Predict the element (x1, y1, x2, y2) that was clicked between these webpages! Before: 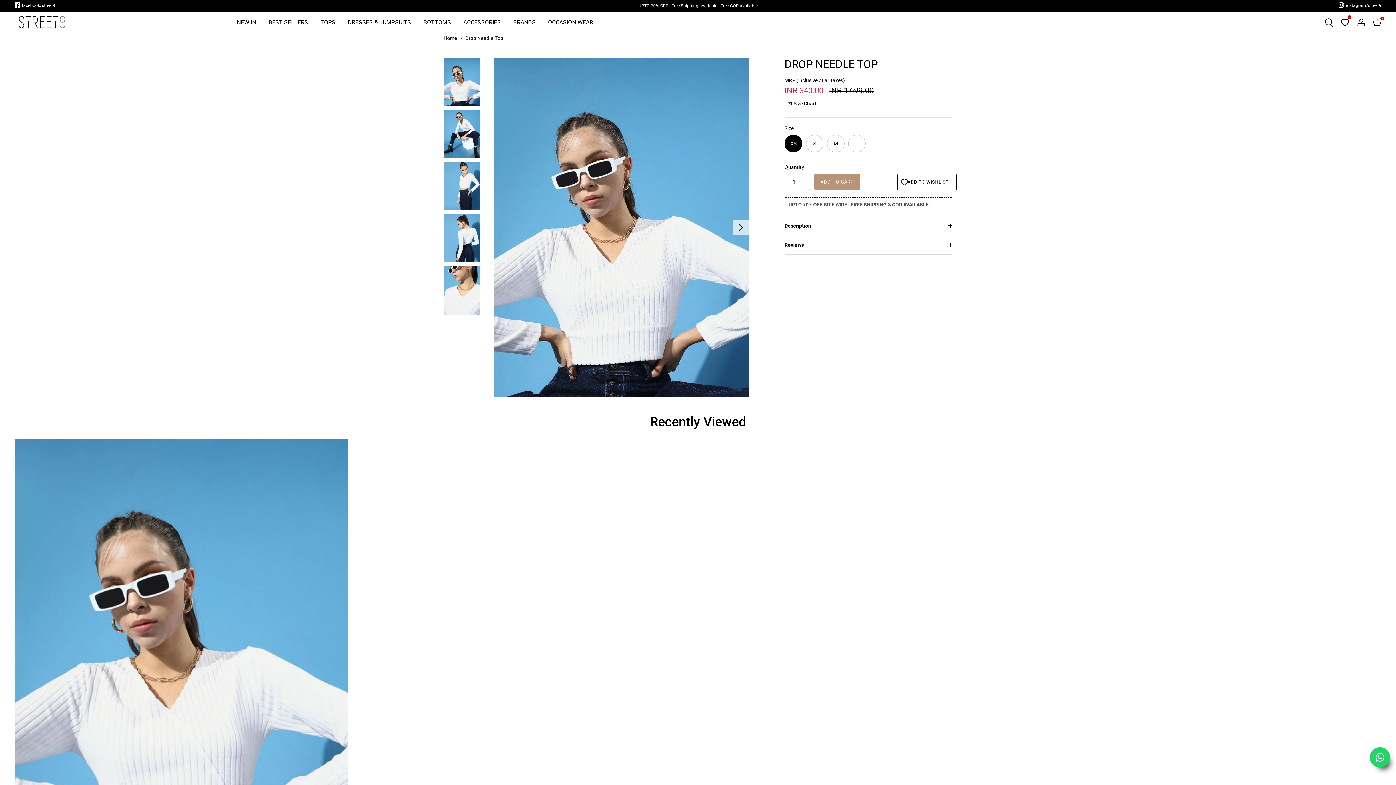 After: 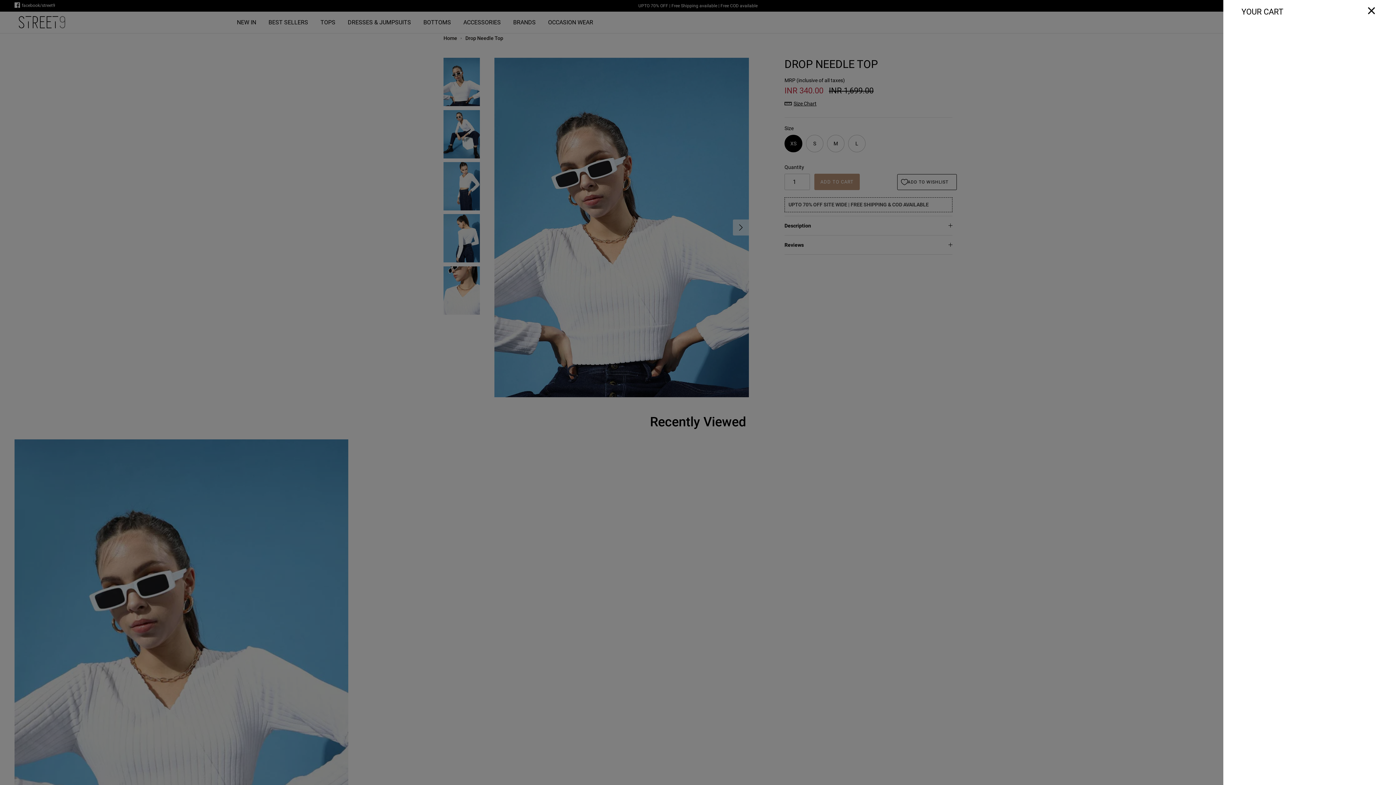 Action: bbox: (814, 173, 860, 190) label: ADD TO CART